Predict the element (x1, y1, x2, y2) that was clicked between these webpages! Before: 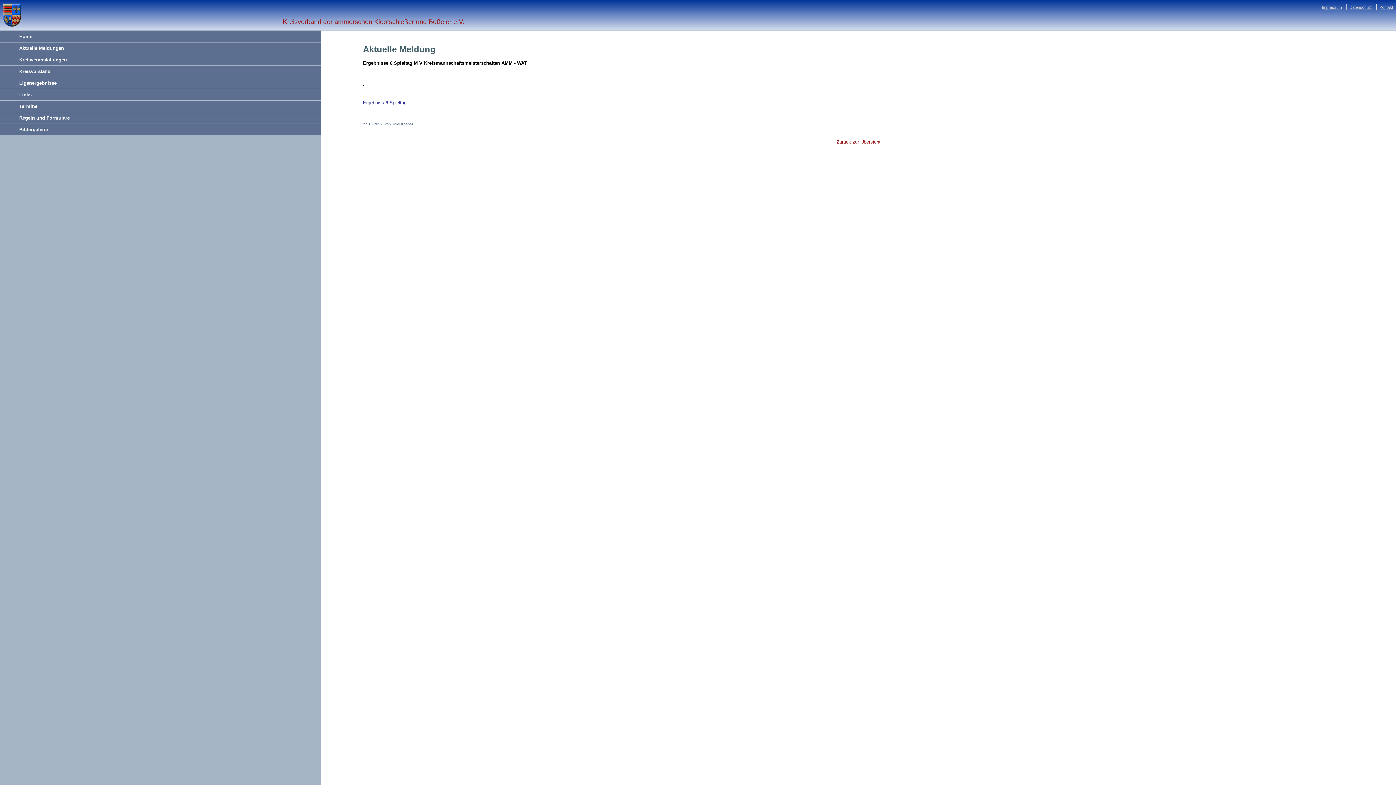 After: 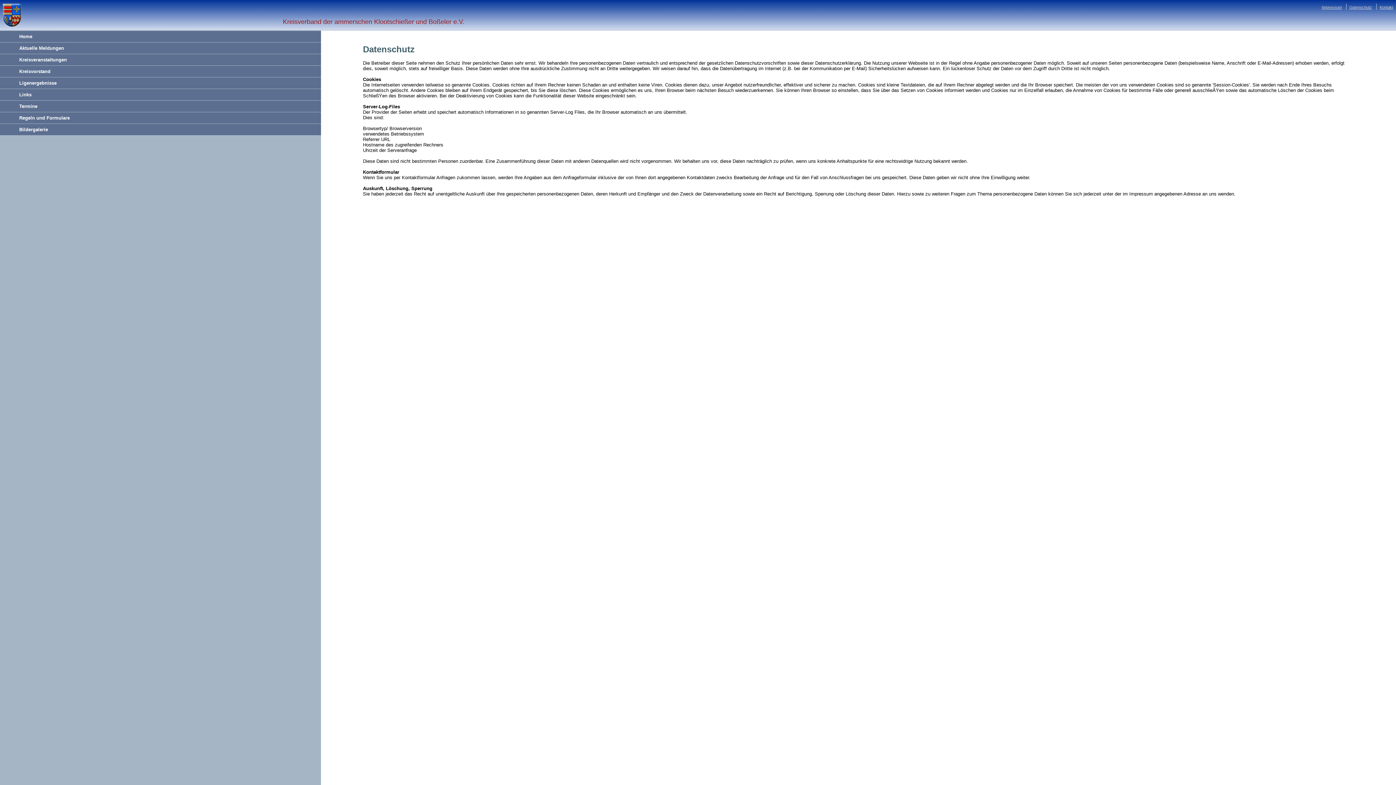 Action: label: Datenschutz bbox: (1349, 5, 1372, 9)